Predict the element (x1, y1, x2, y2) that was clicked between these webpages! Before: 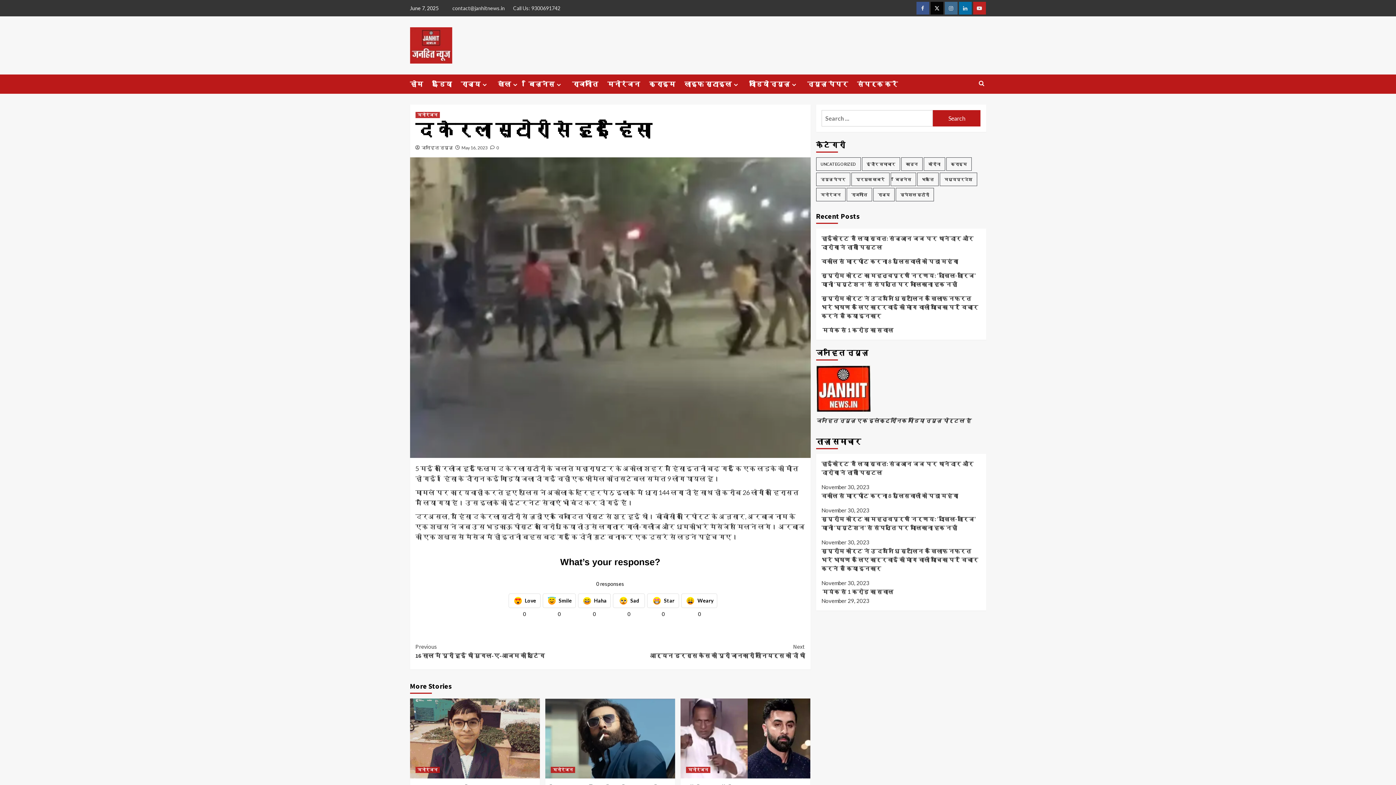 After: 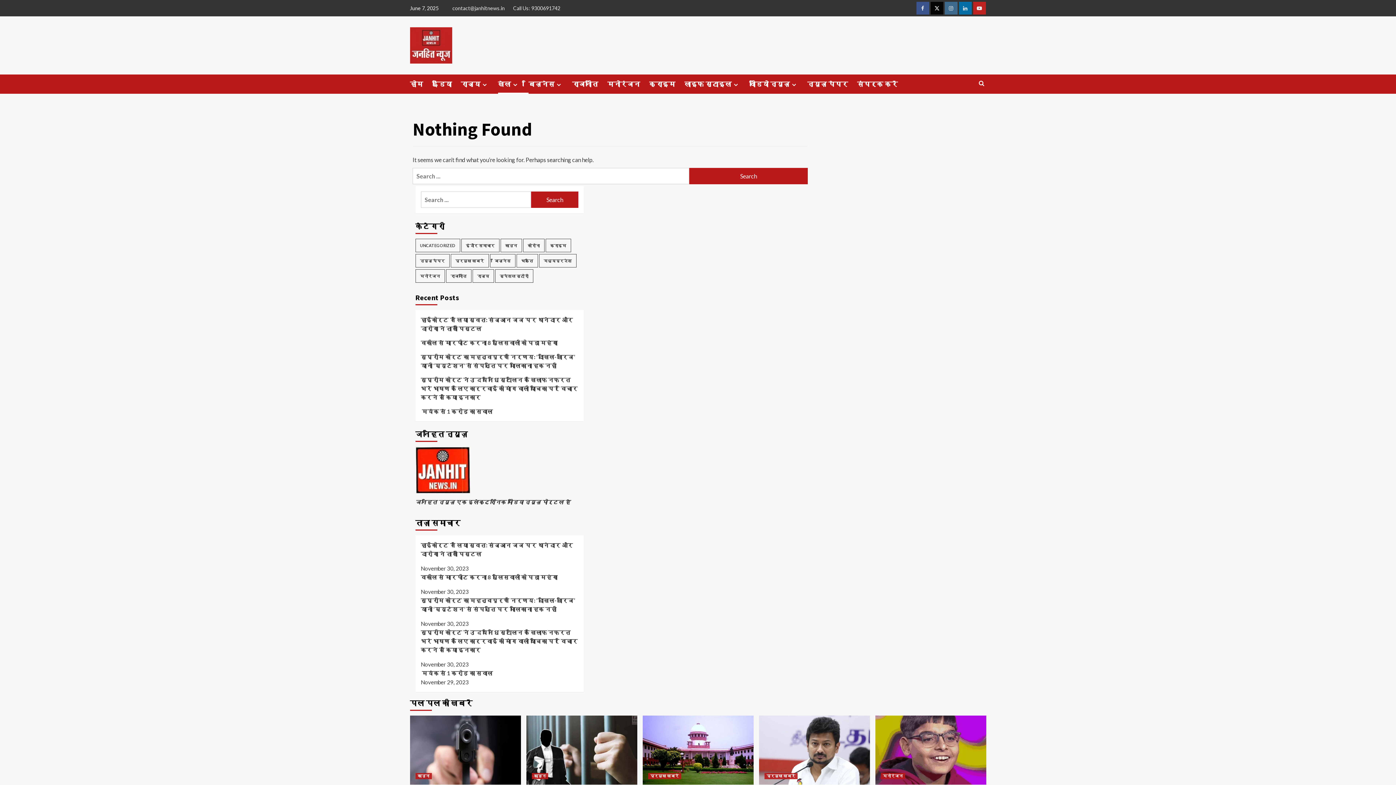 Action: bbox: (511, 81, 519, 88)